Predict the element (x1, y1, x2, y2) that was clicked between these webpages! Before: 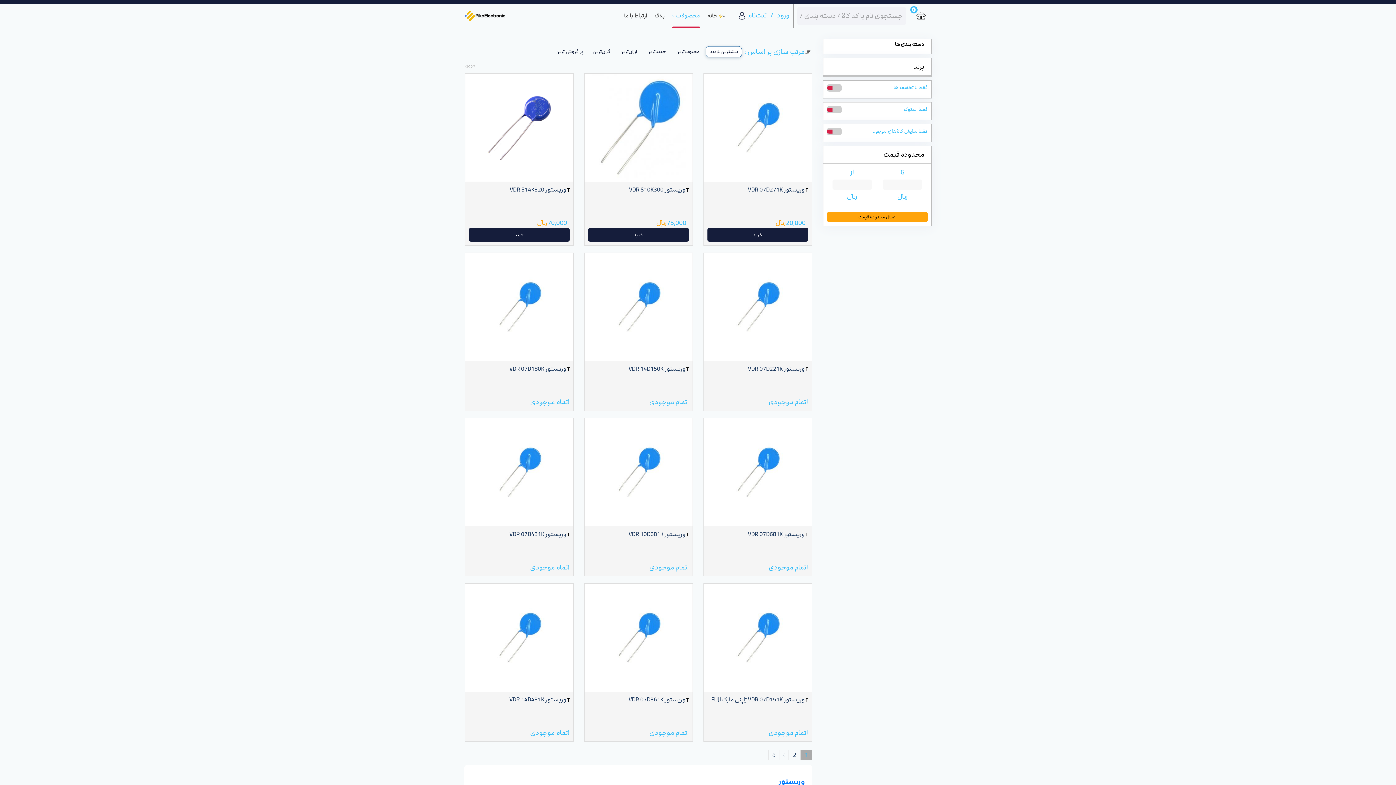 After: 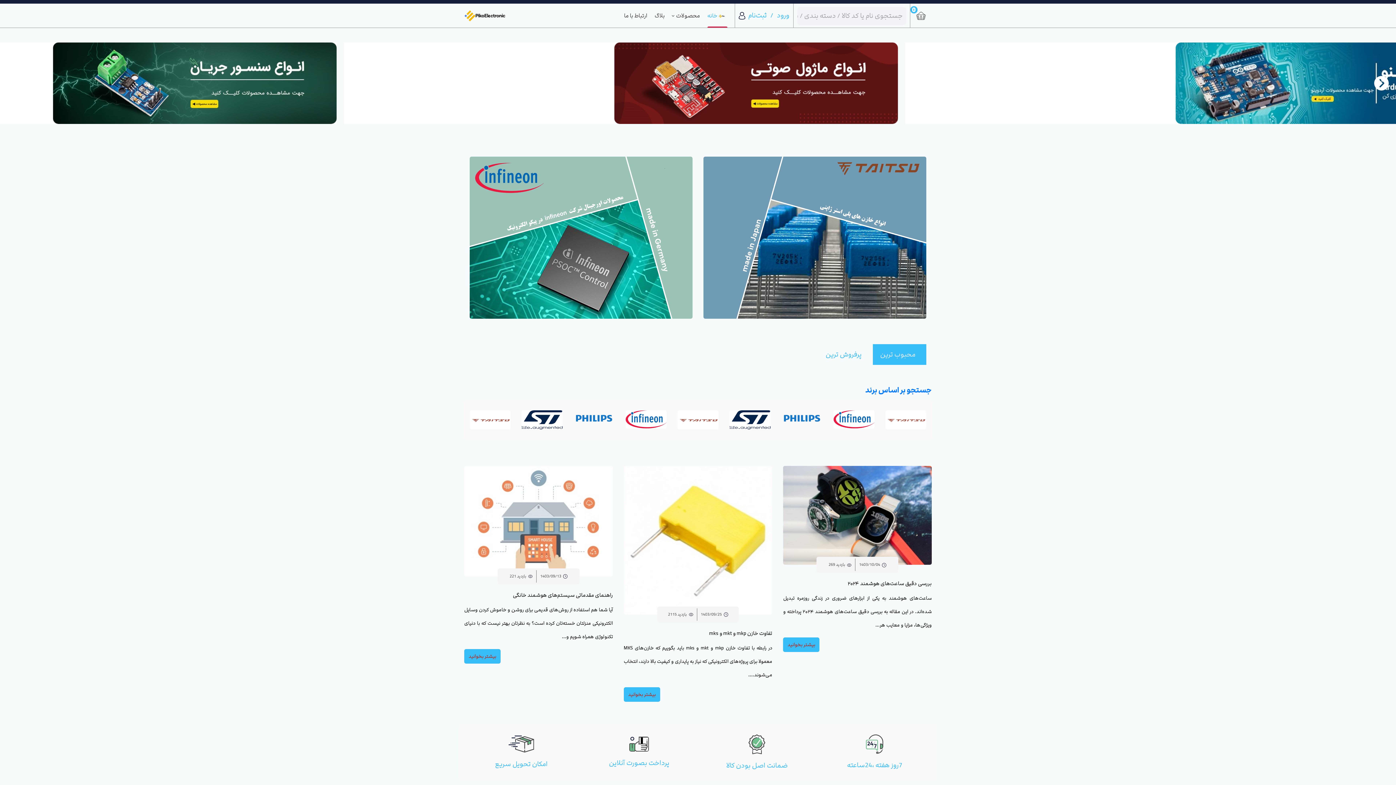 Action: bbox: (464, 10, 505, 20) label: فروشگاه آنلاین قطعات الکترونیک پیکو